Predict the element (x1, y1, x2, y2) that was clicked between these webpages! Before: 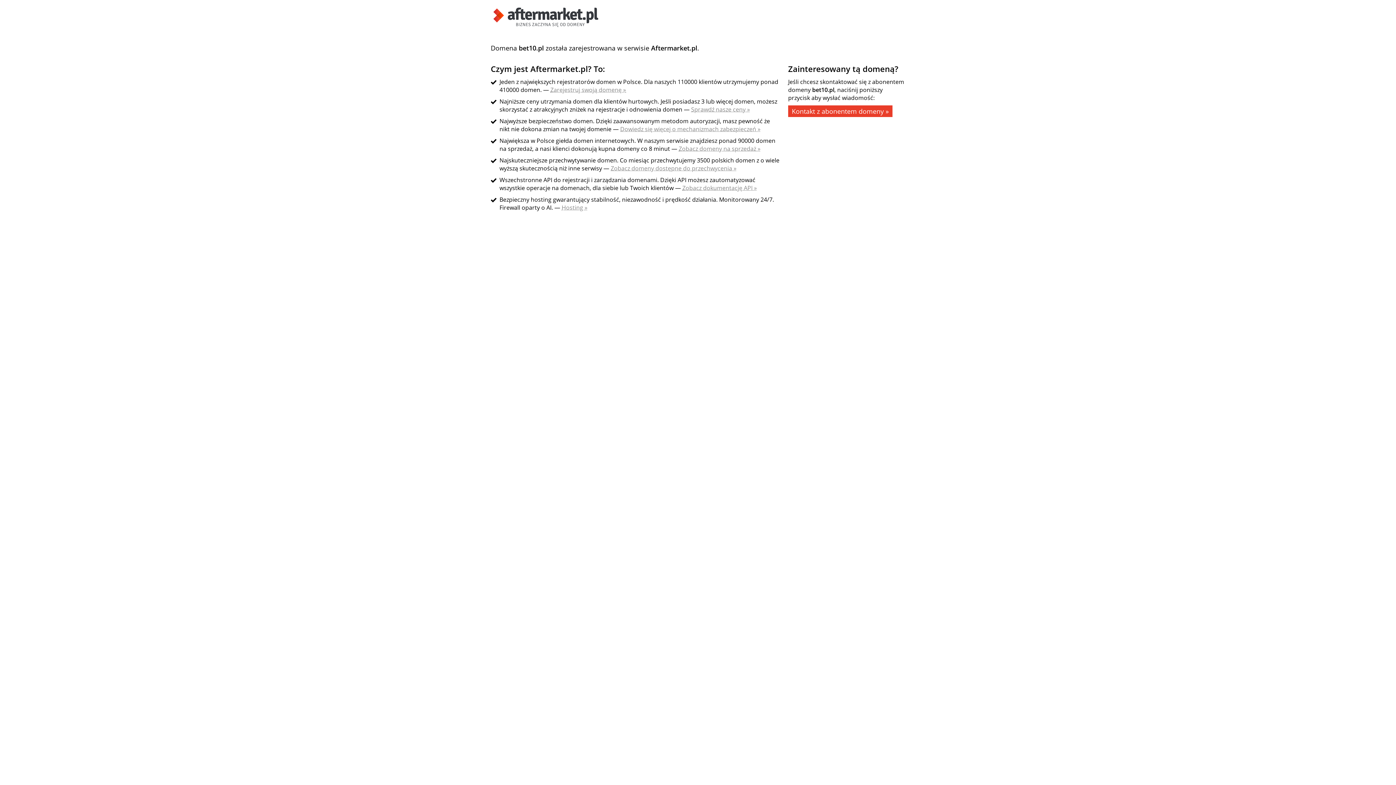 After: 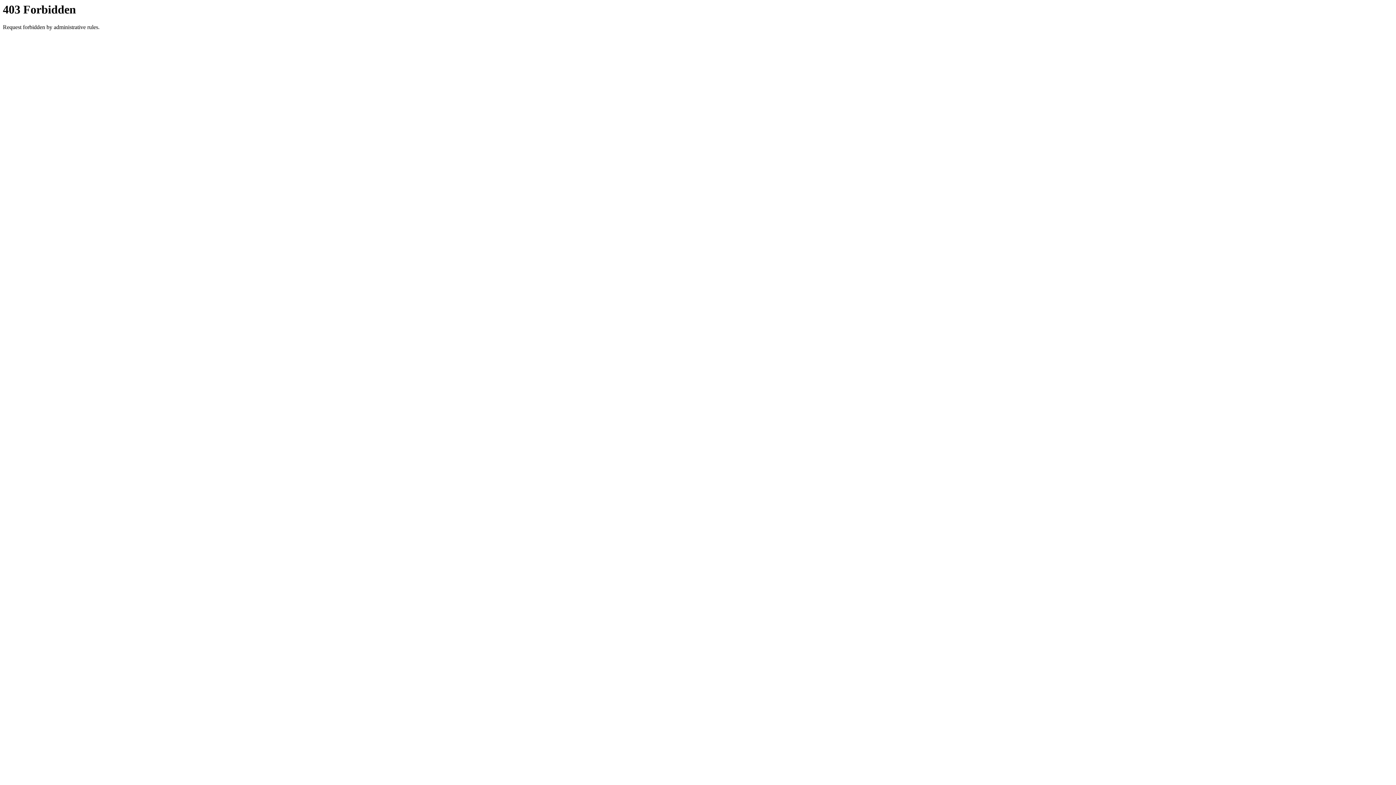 Action: bbox: (610, 164, 736, 172) label: Zobacz domeny dostępne do przechwycenia »